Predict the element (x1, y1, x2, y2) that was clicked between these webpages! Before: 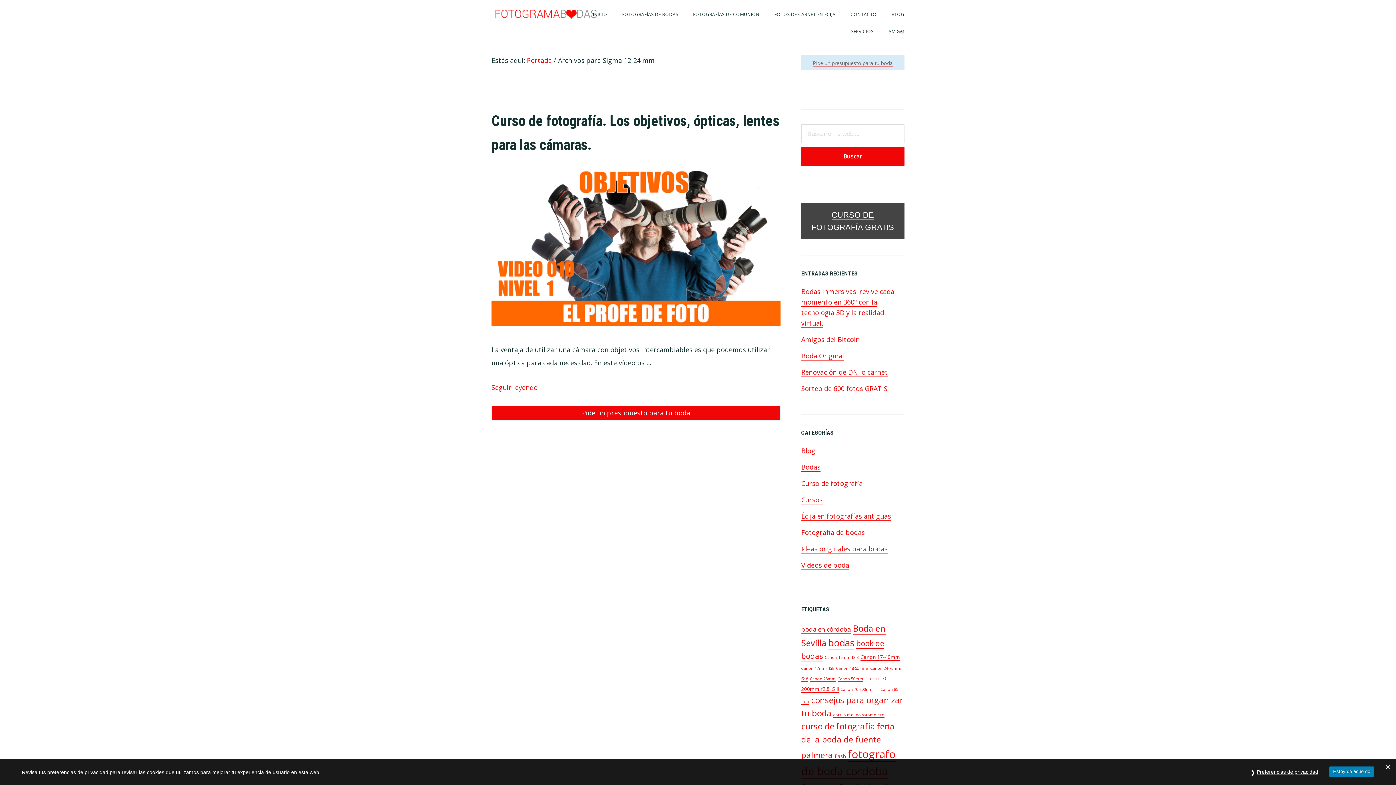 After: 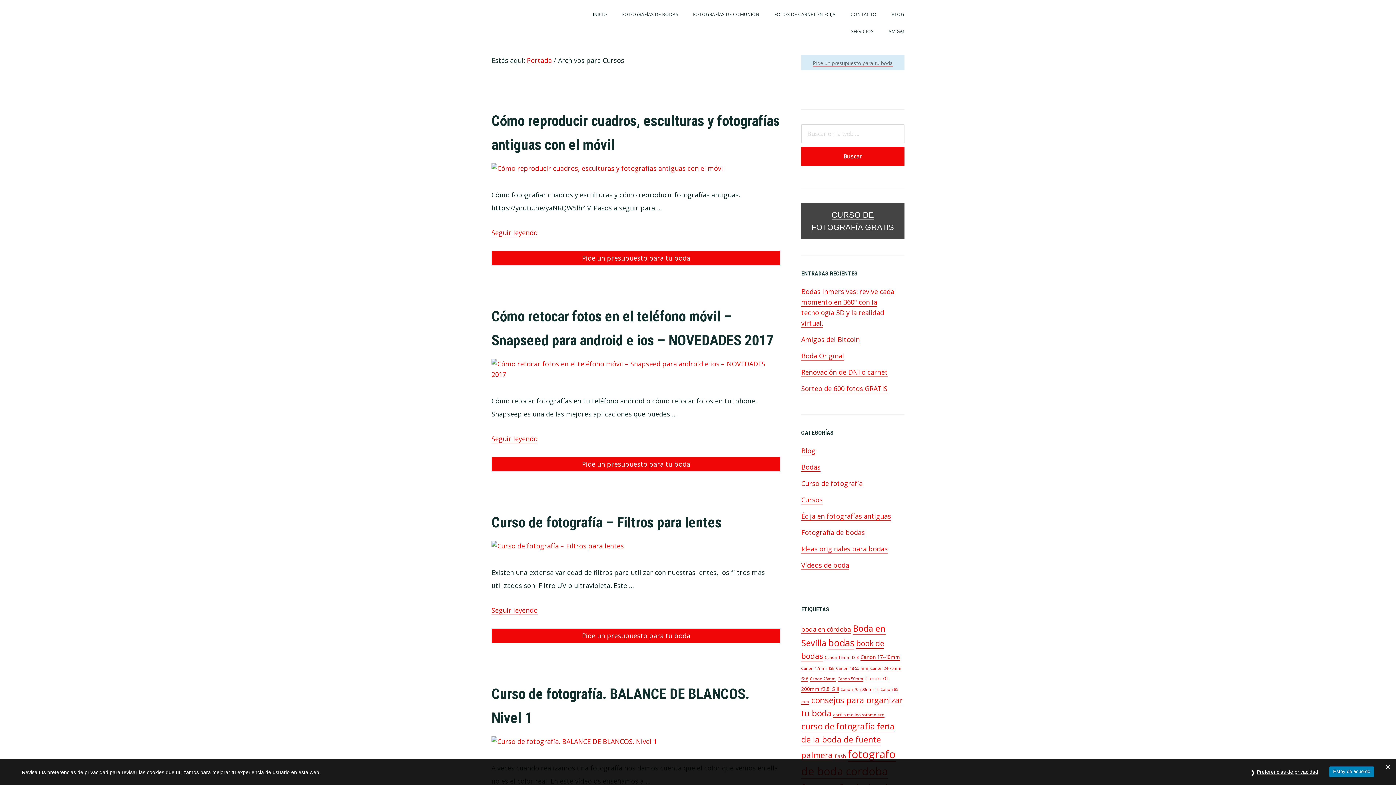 Action: bbox: (801, 495, 822, 504) label: Cursos